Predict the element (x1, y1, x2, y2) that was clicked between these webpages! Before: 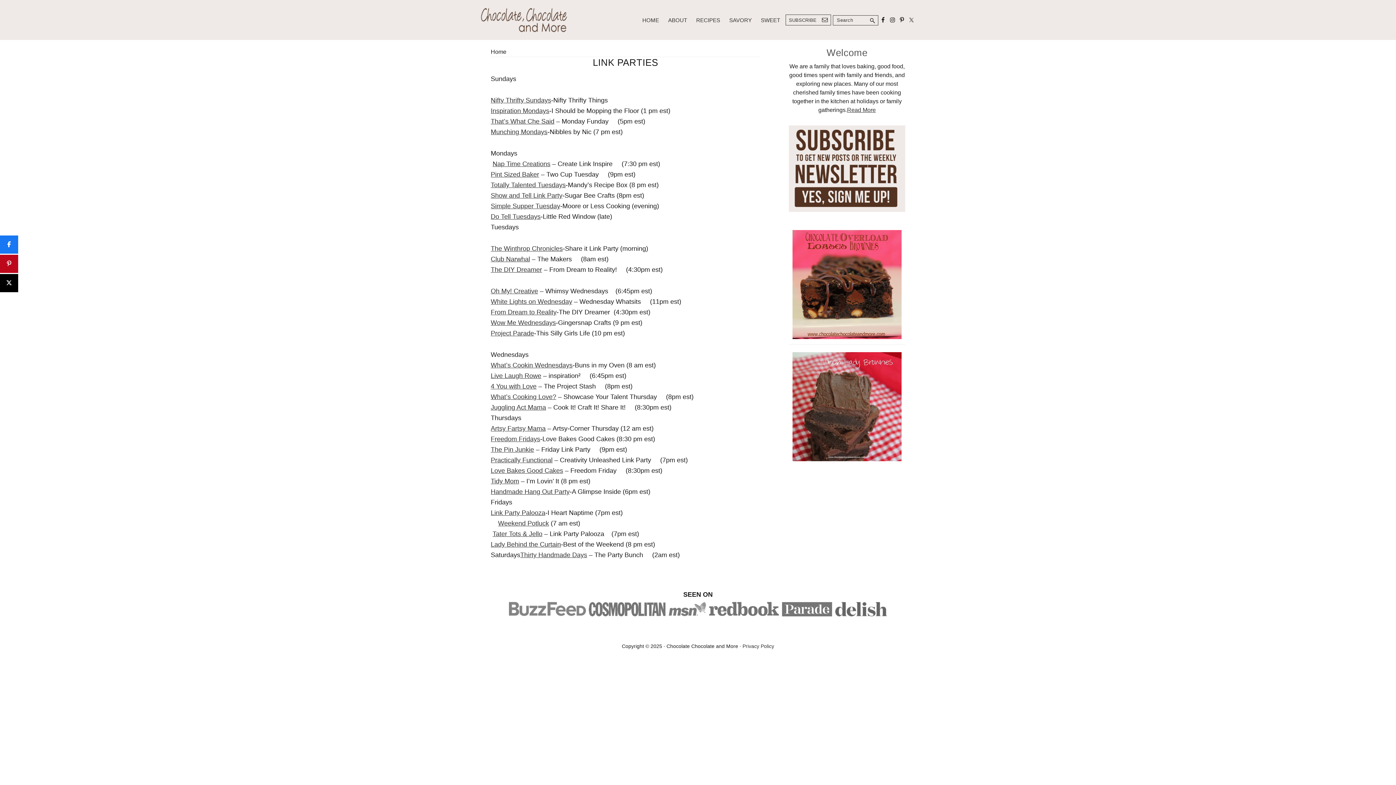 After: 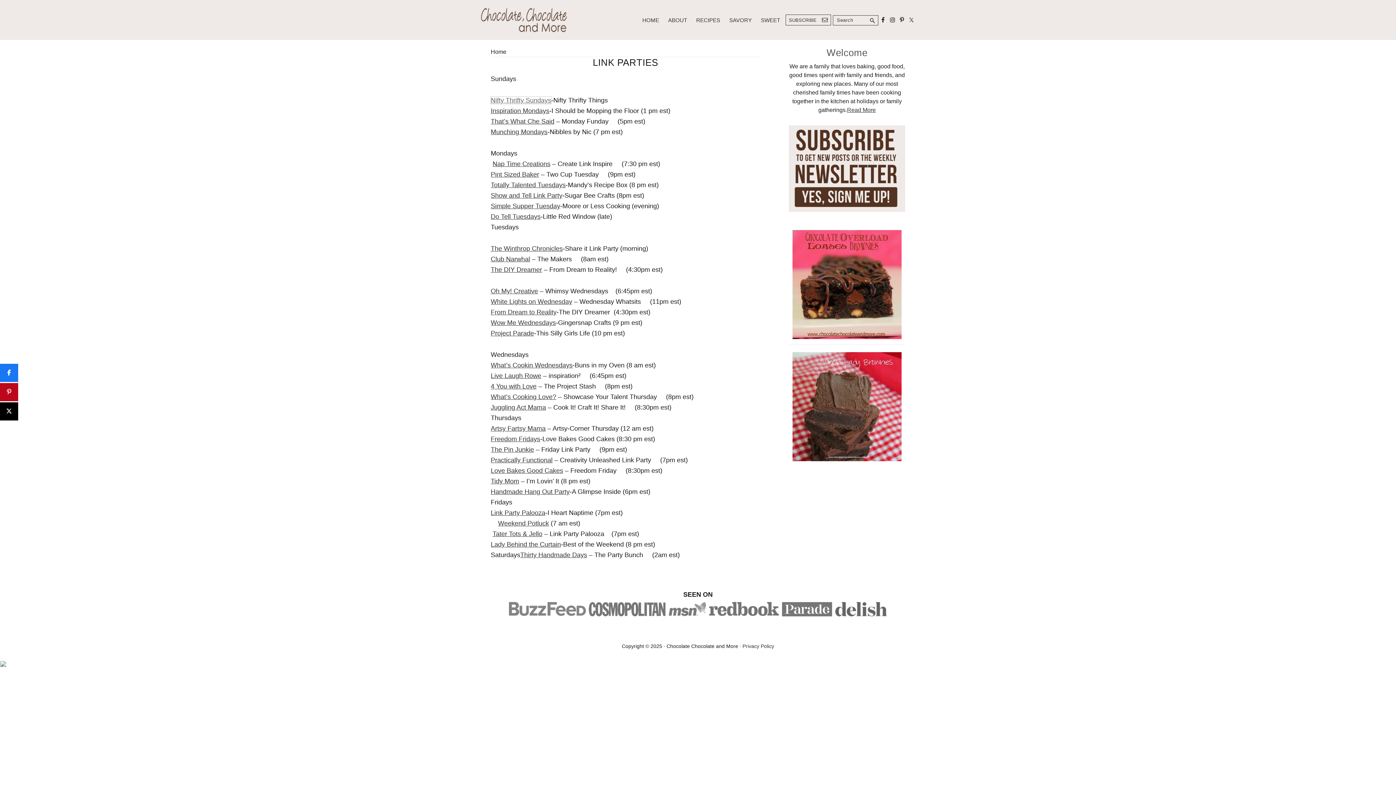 Action: bbox: (490, 96, 551, 104) label: Nifty Thrifty Sundays